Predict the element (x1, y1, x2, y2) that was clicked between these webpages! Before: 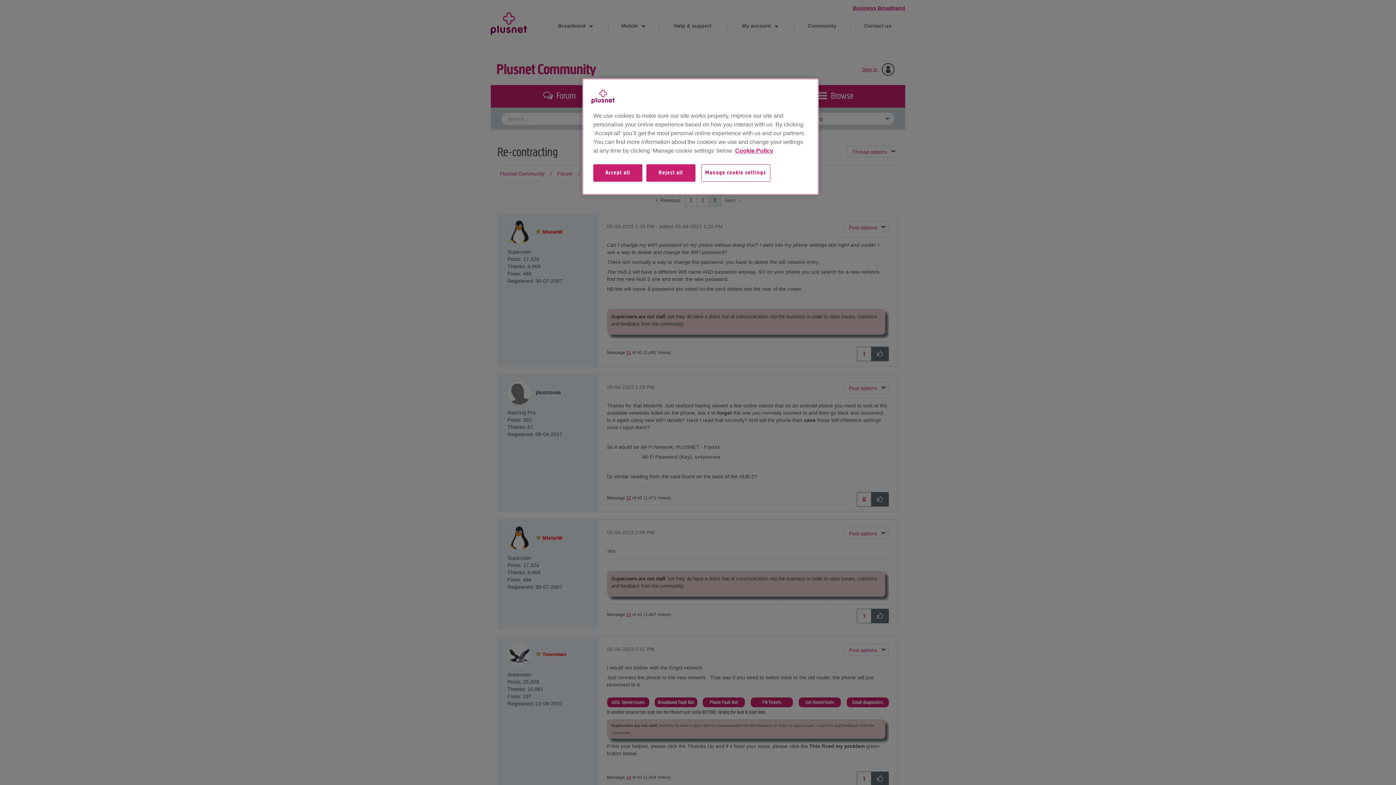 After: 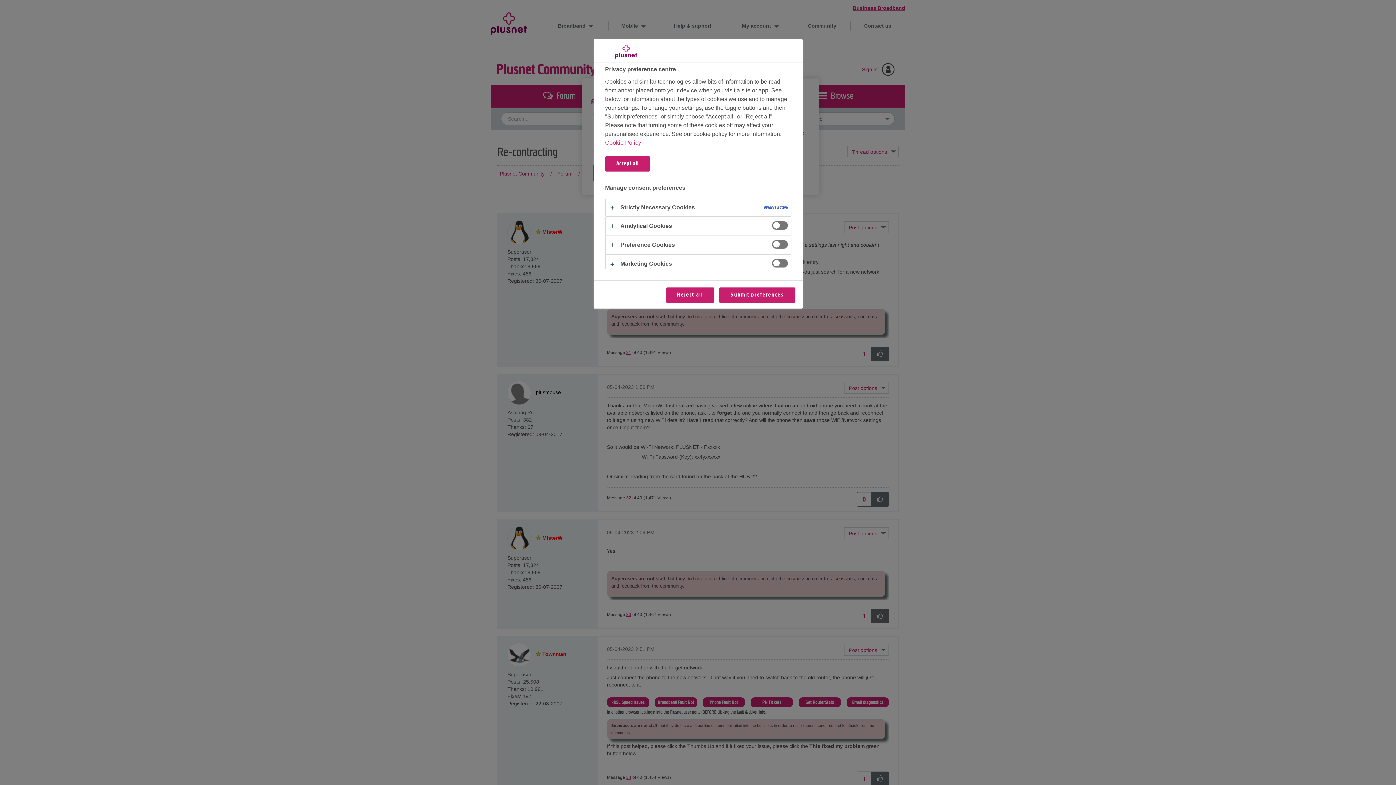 Action: label: Manage cookie settings bbox: (701, 164, 780, 189)